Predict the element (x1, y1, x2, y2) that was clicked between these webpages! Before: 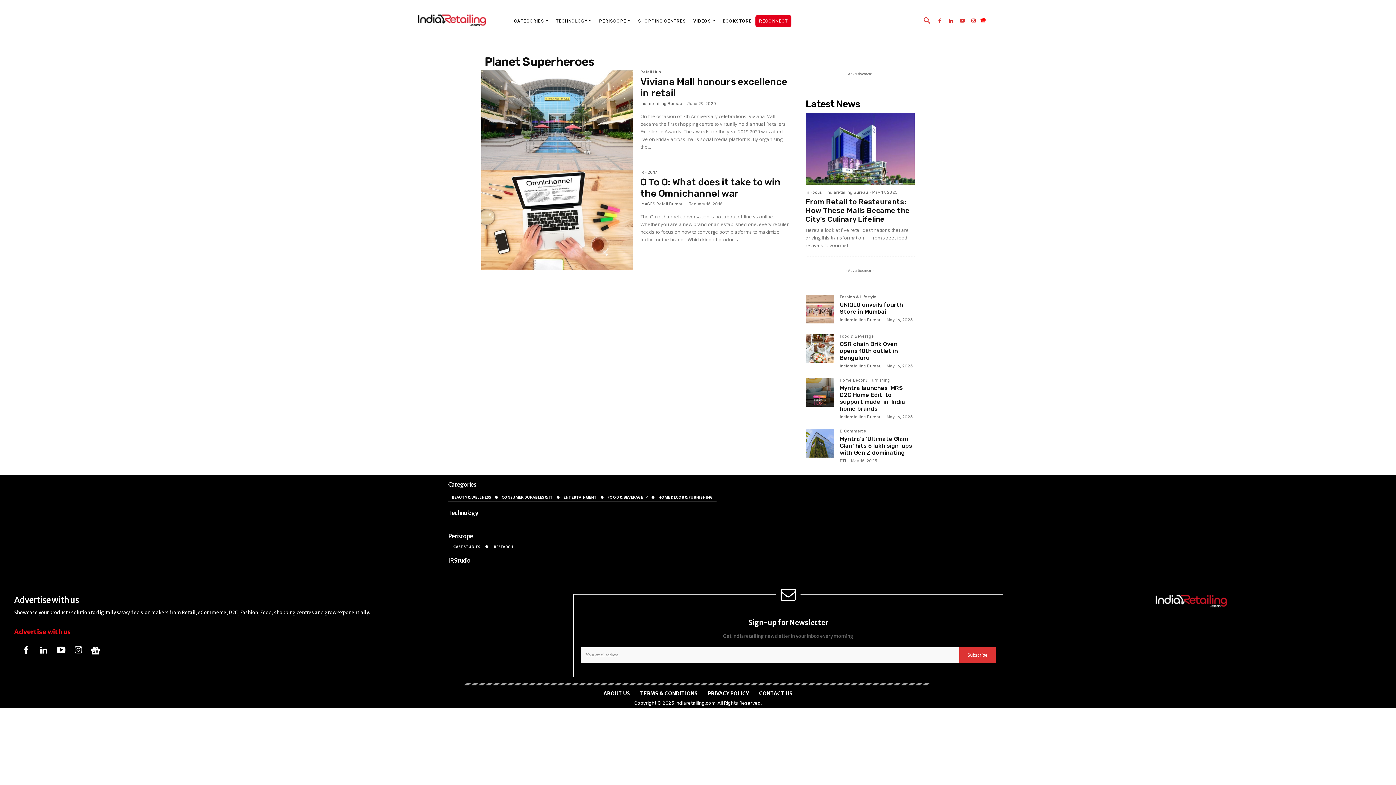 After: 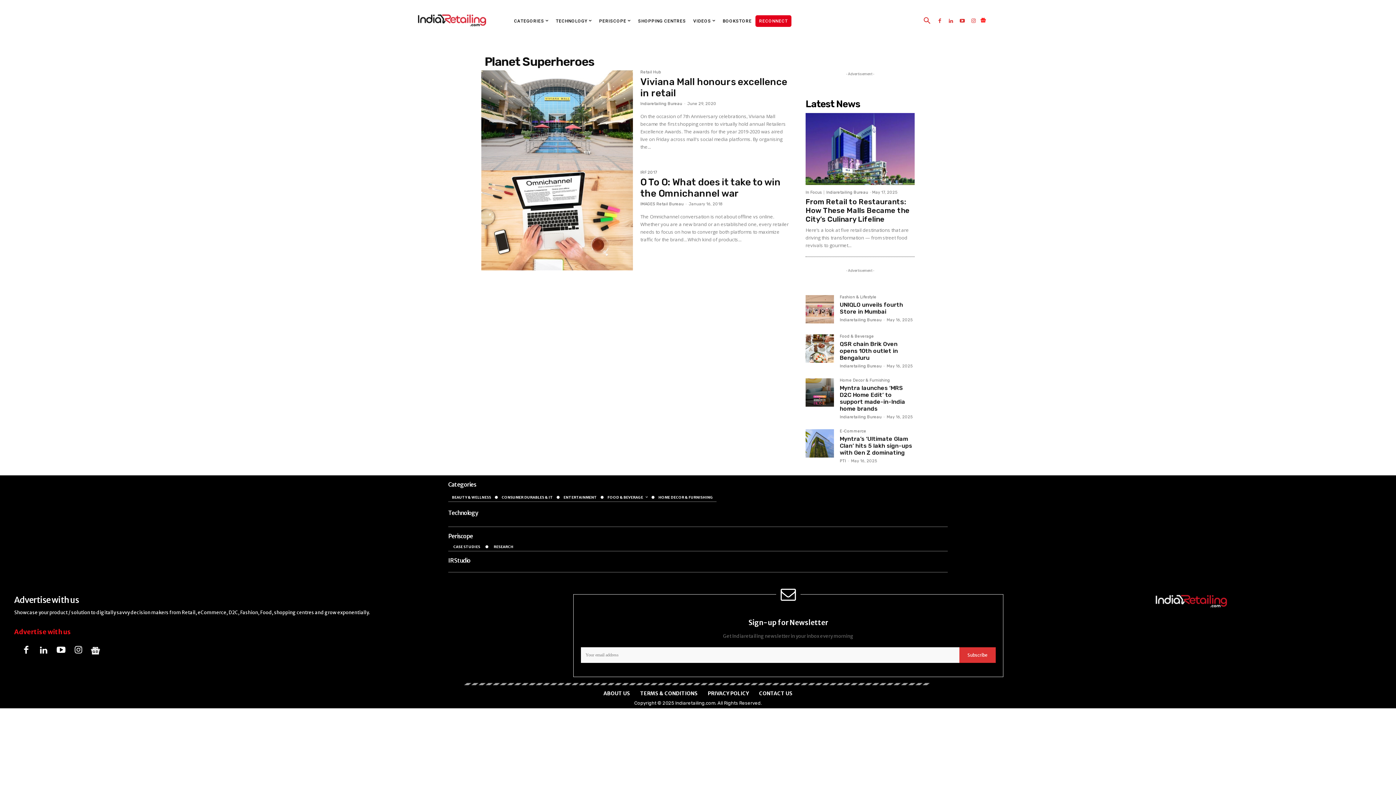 Action: label: icon bbox: (87, 642, 103, 659)